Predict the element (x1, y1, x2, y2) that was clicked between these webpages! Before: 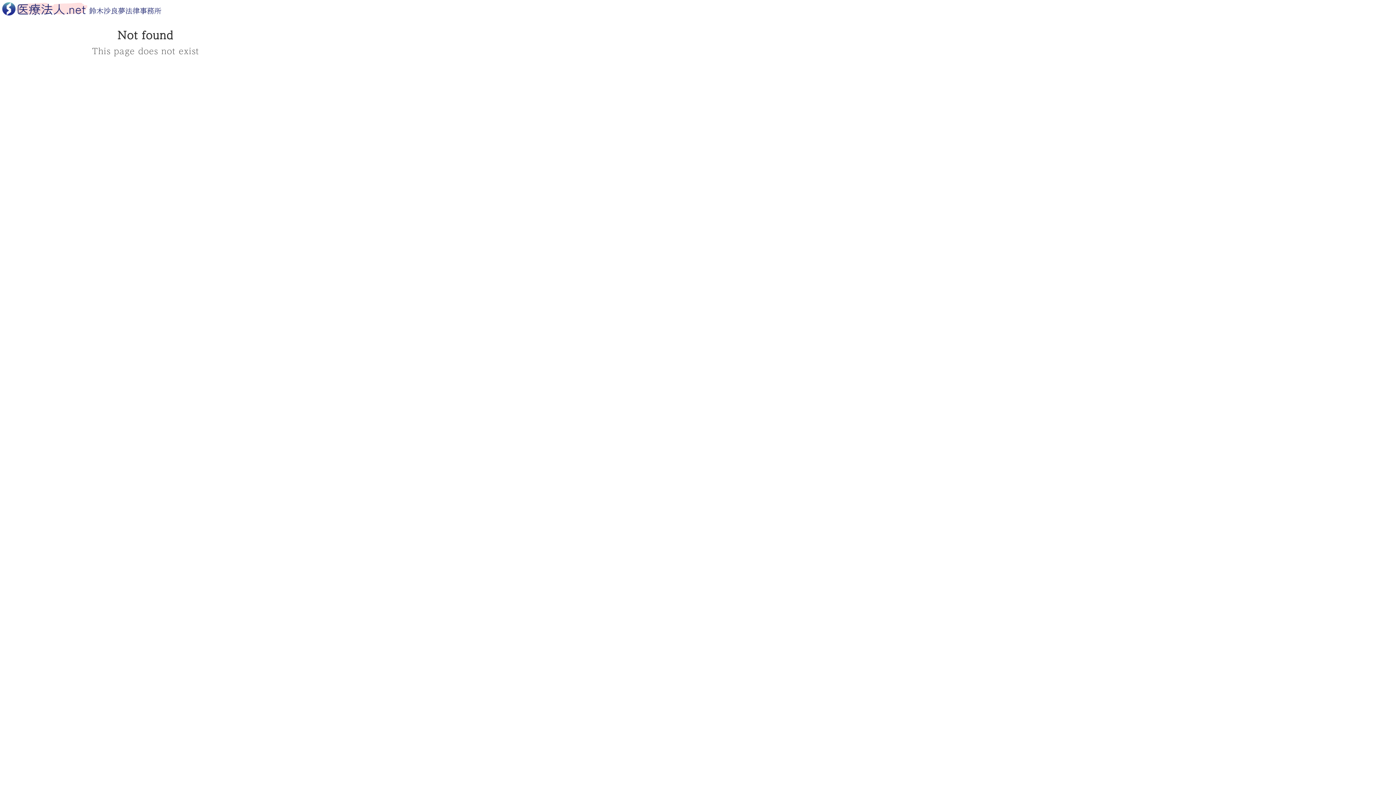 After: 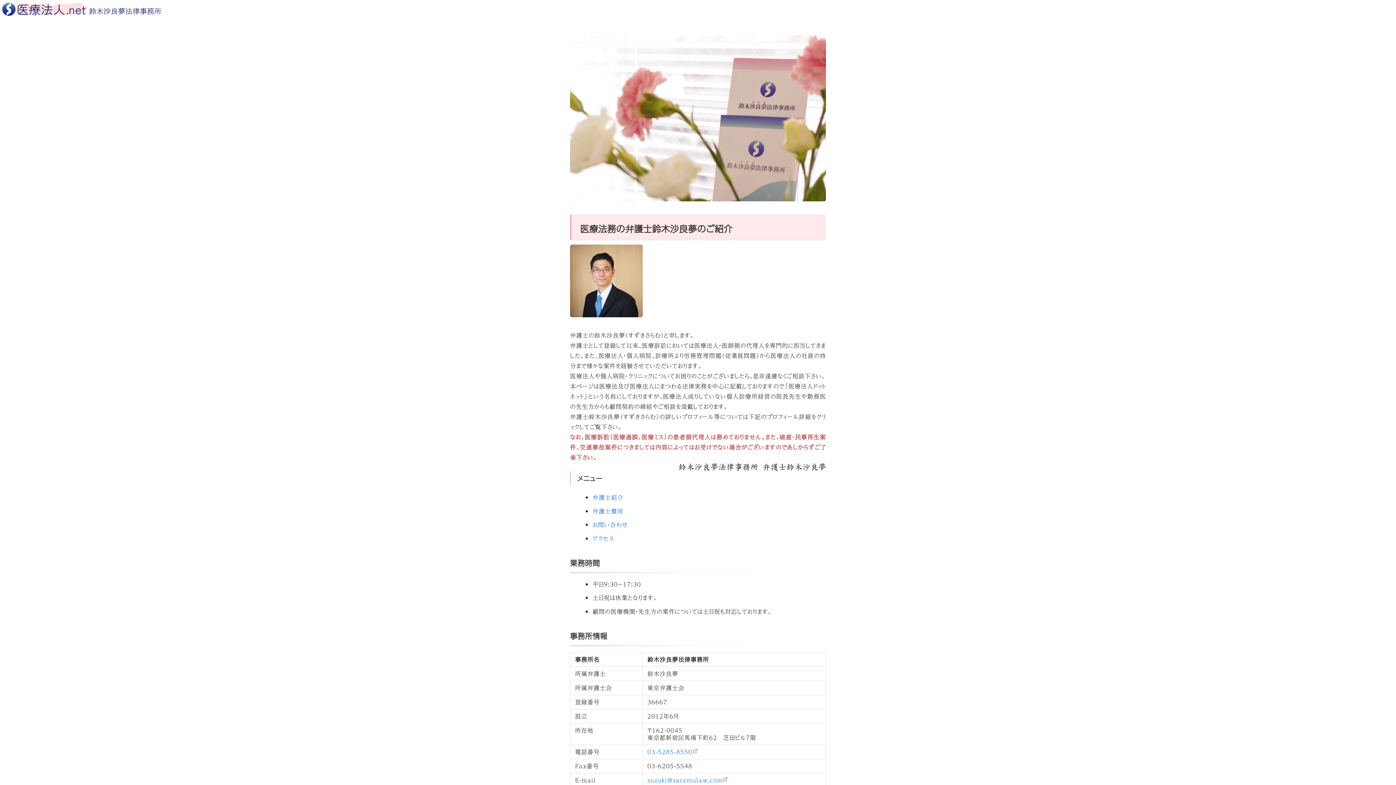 Action: bbox: (0, -2, 171, 20)